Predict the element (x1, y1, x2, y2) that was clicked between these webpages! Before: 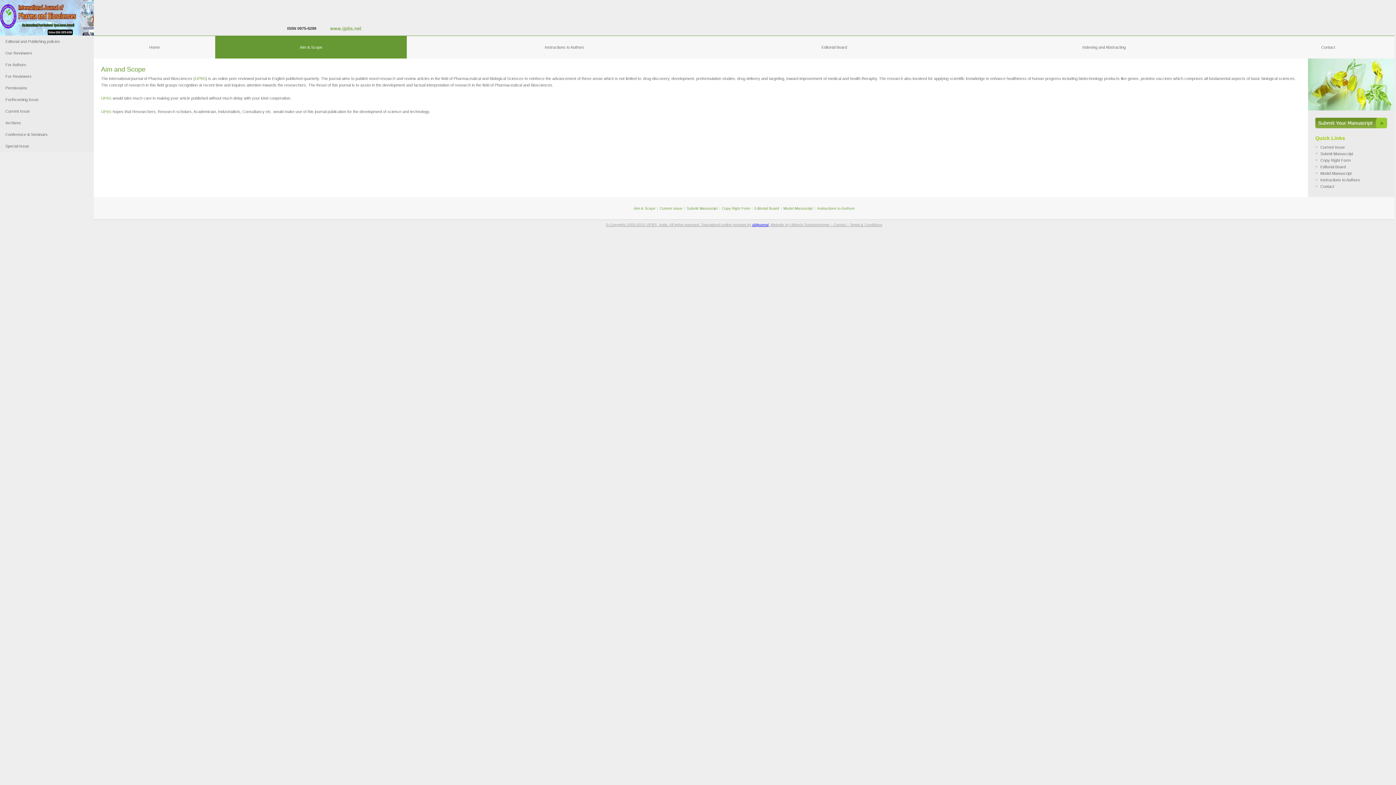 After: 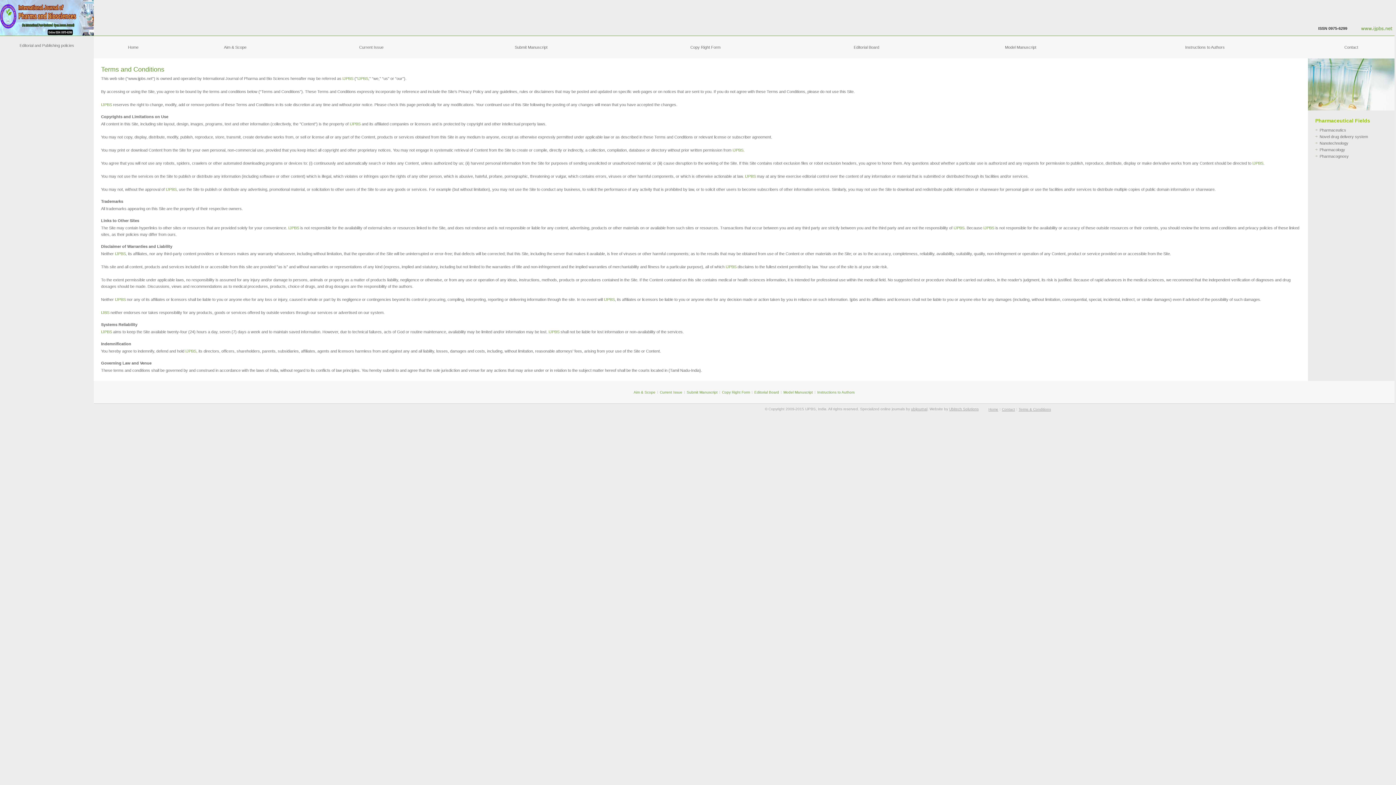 Action: bbox: (850, 222, 882, 226) label: Terms & Conditions